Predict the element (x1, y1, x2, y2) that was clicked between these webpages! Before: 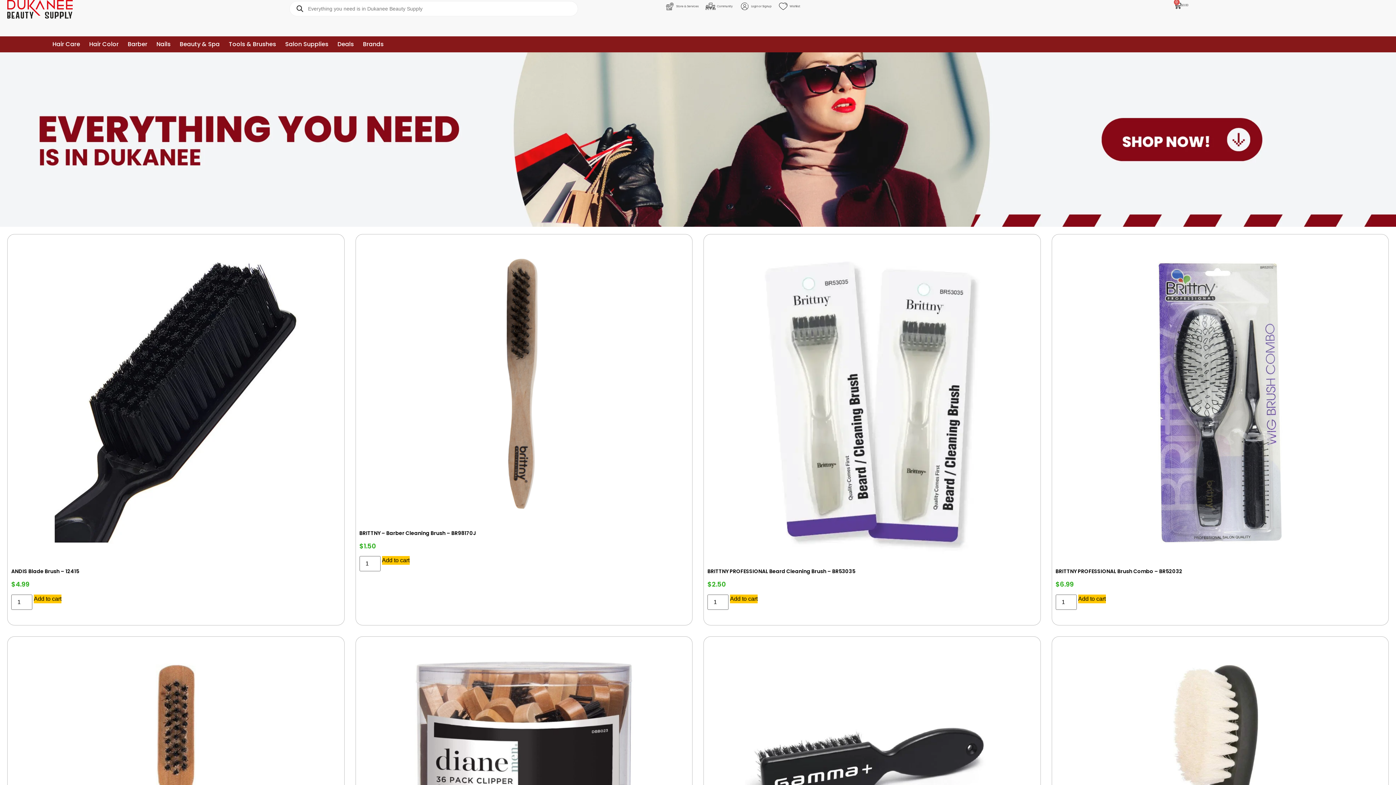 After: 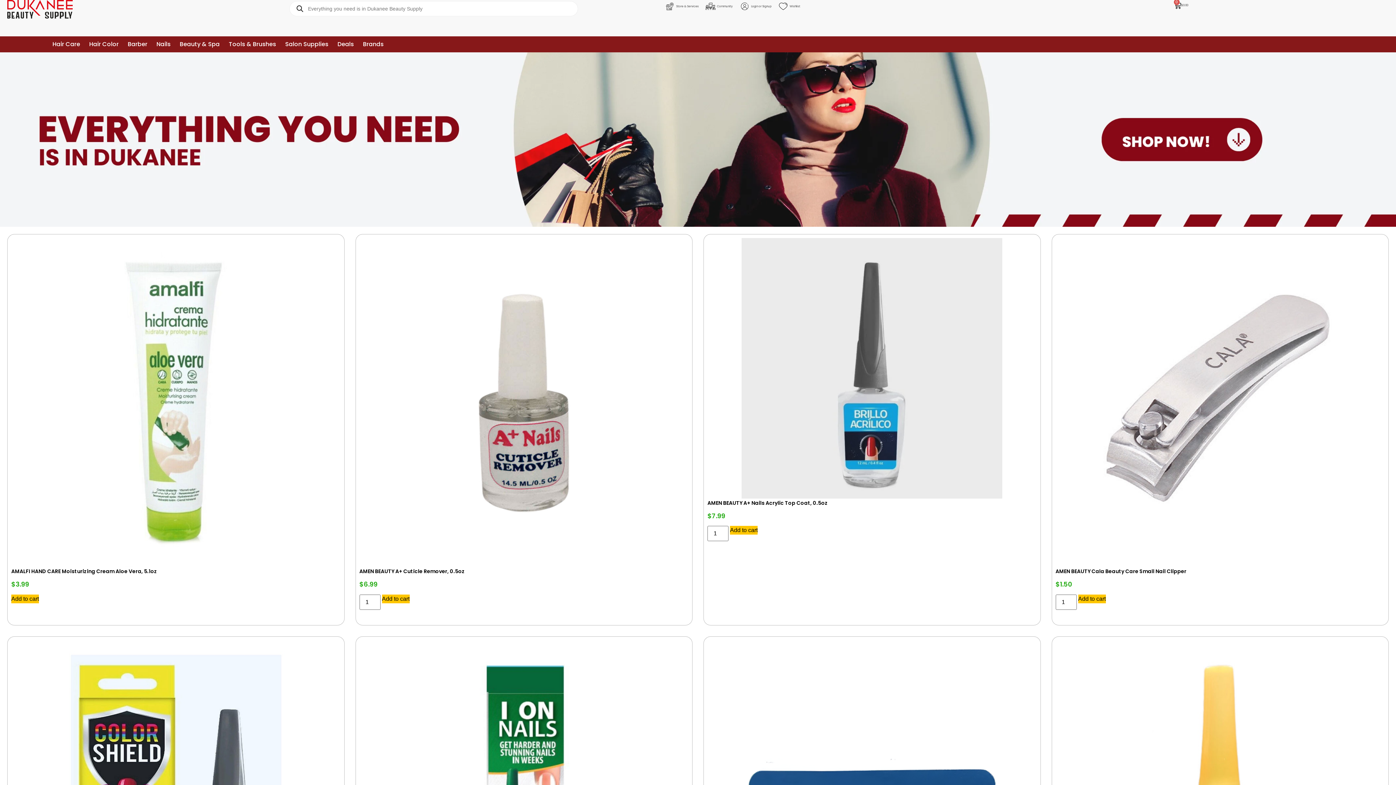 Action: label: Nails bbox: (156, 40, 170, 48)